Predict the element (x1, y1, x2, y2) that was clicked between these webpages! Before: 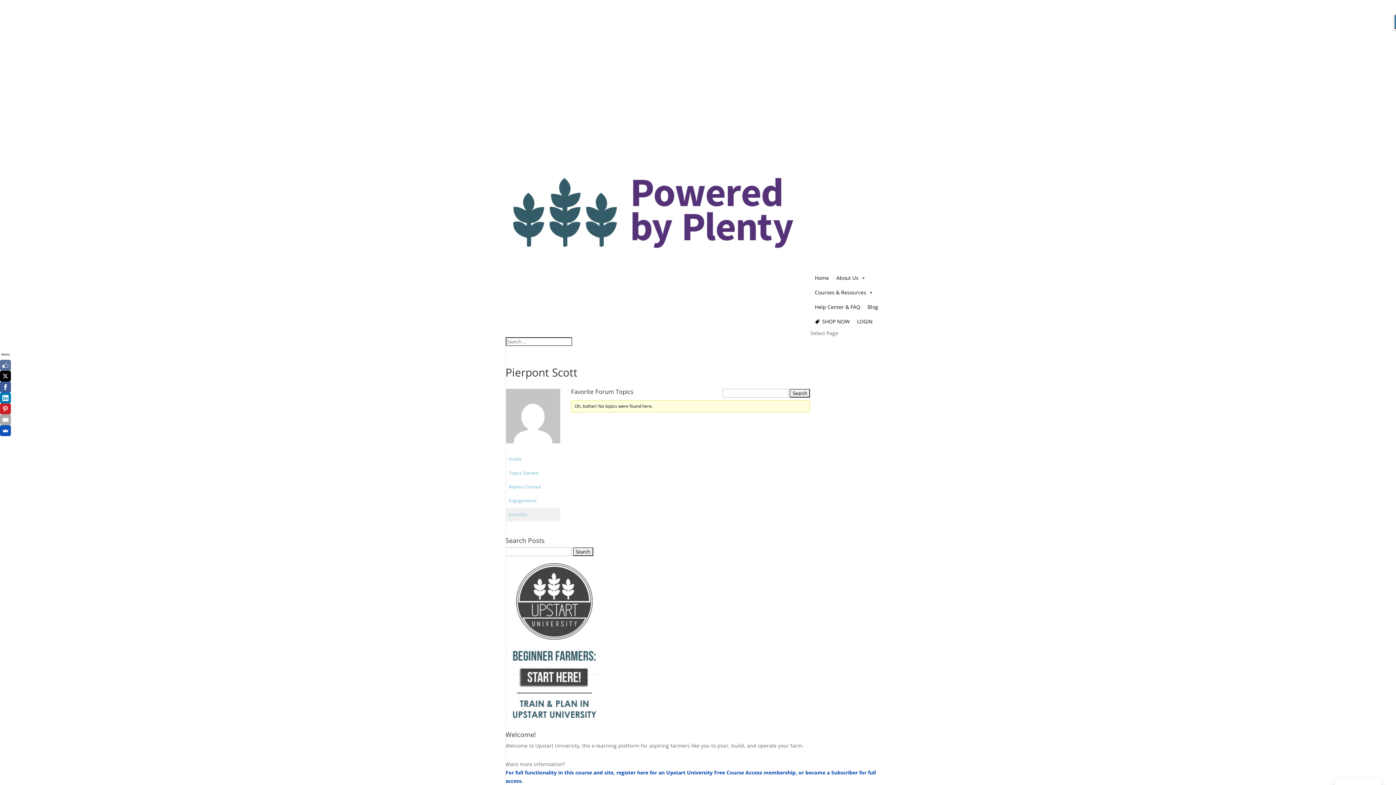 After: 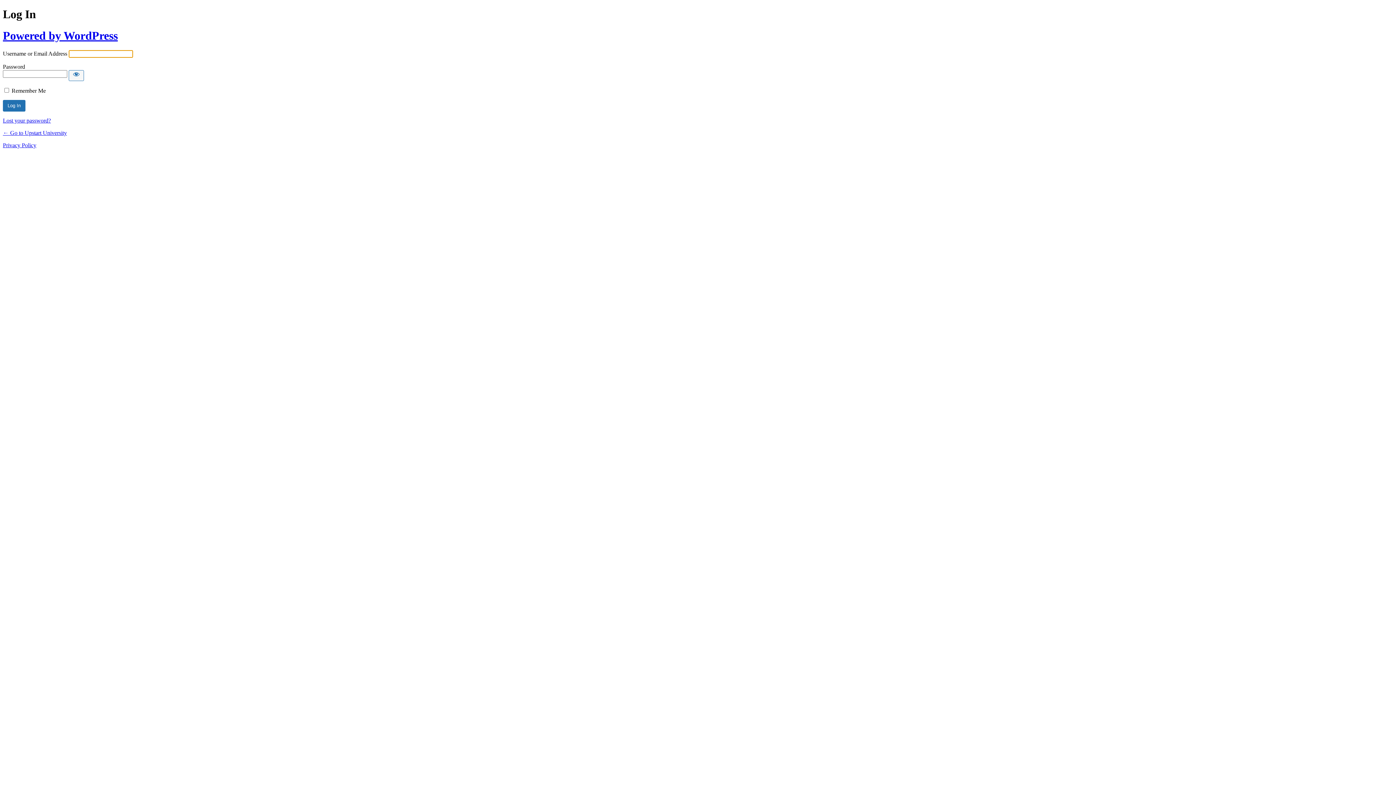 Action: bbox: (853, 314, 876, 329) label: LOGIN